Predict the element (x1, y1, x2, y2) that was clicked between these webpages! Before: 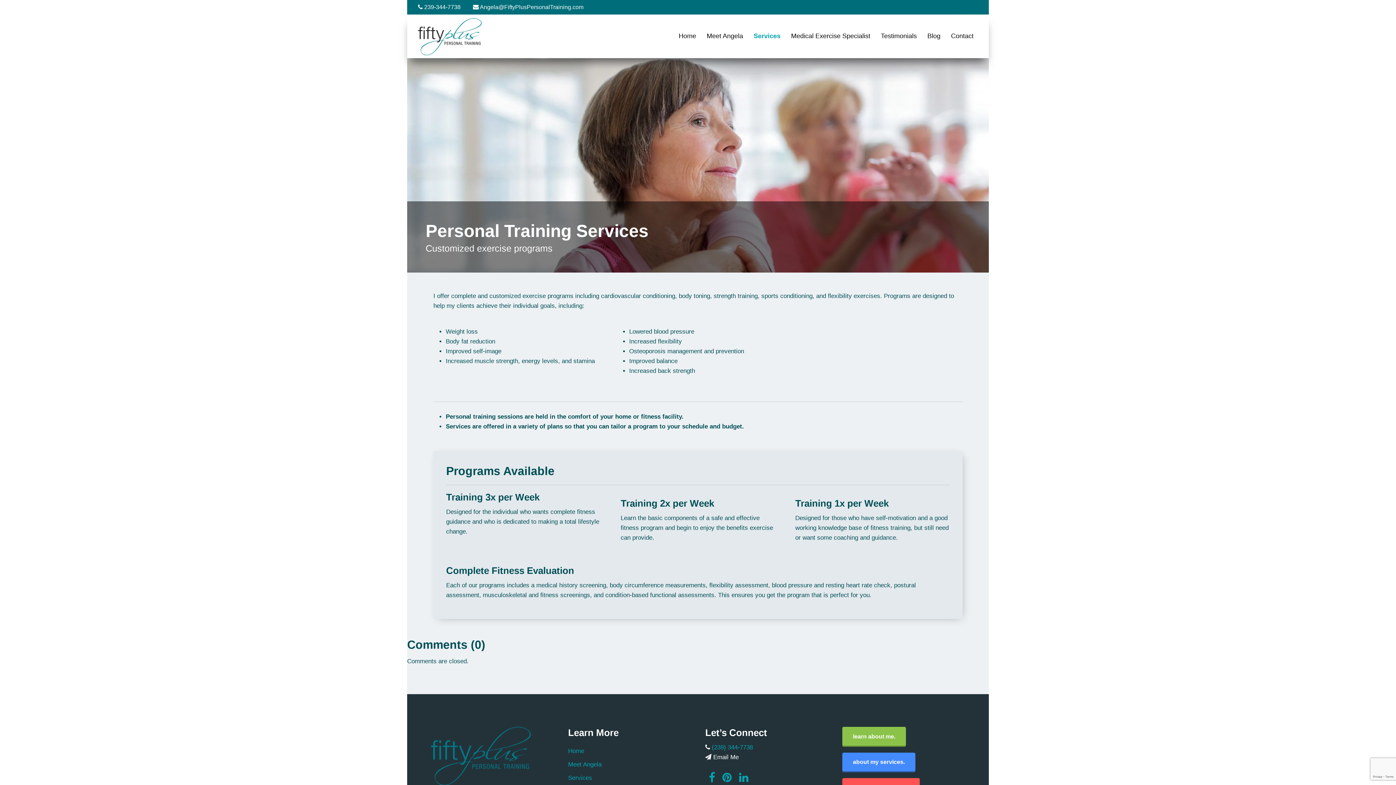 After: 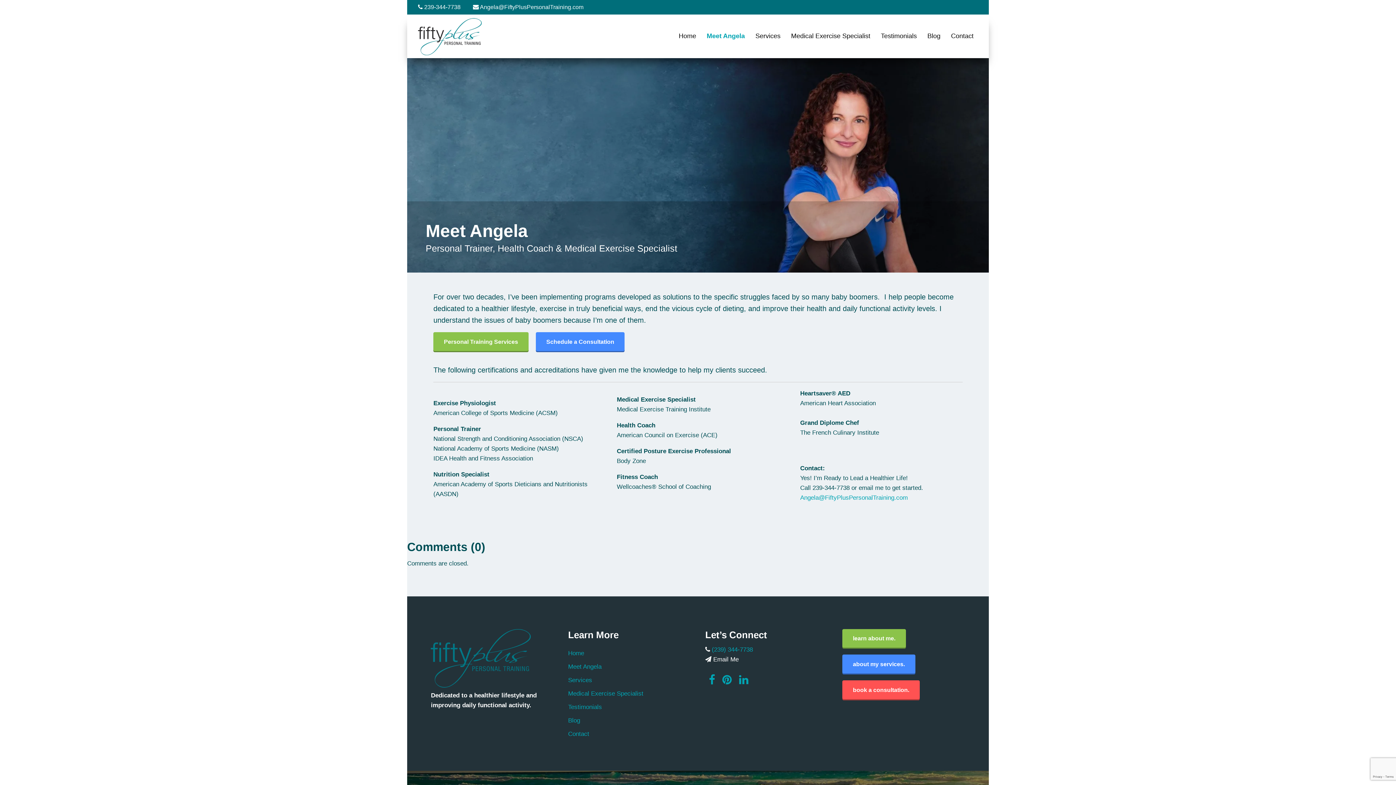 Action: bbox: (842, 727, 906, 747) label: learn about me.